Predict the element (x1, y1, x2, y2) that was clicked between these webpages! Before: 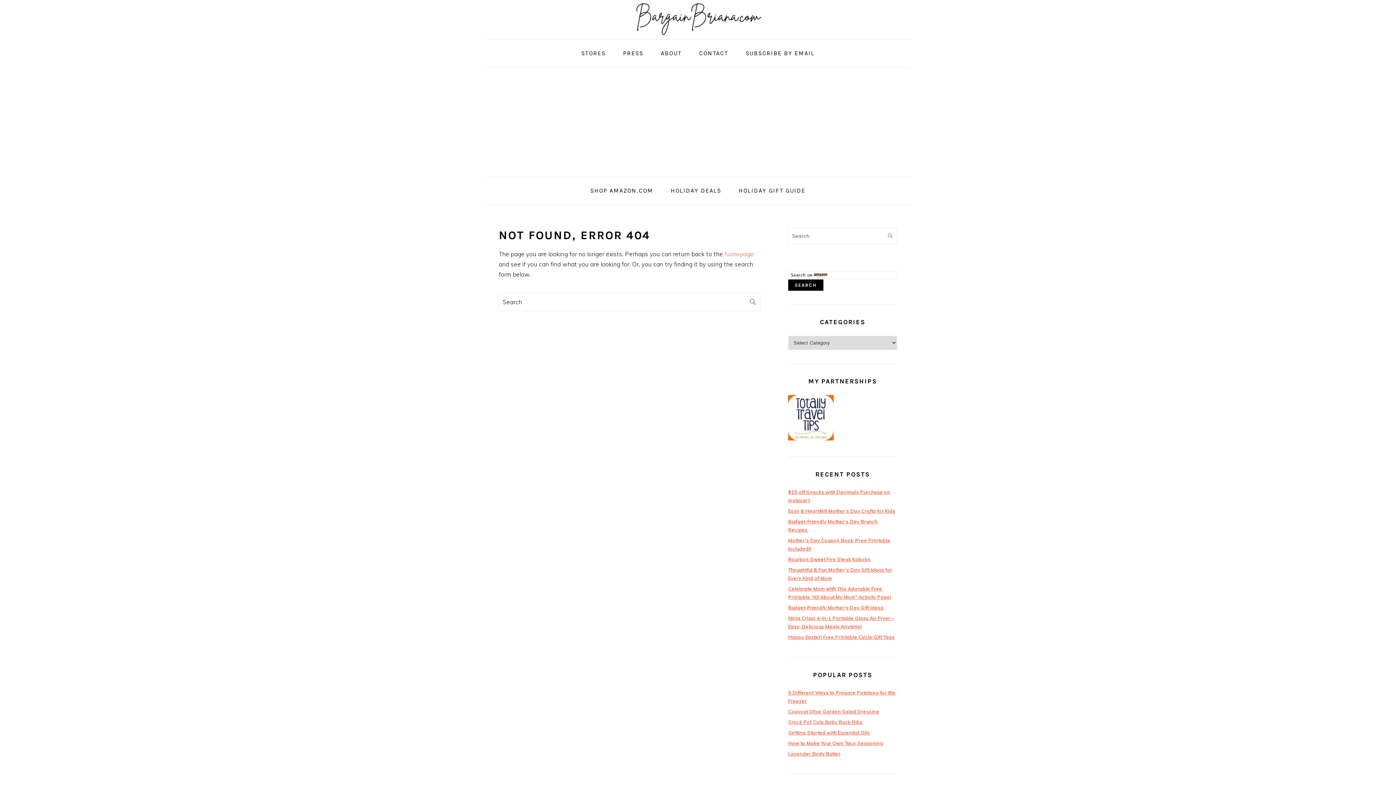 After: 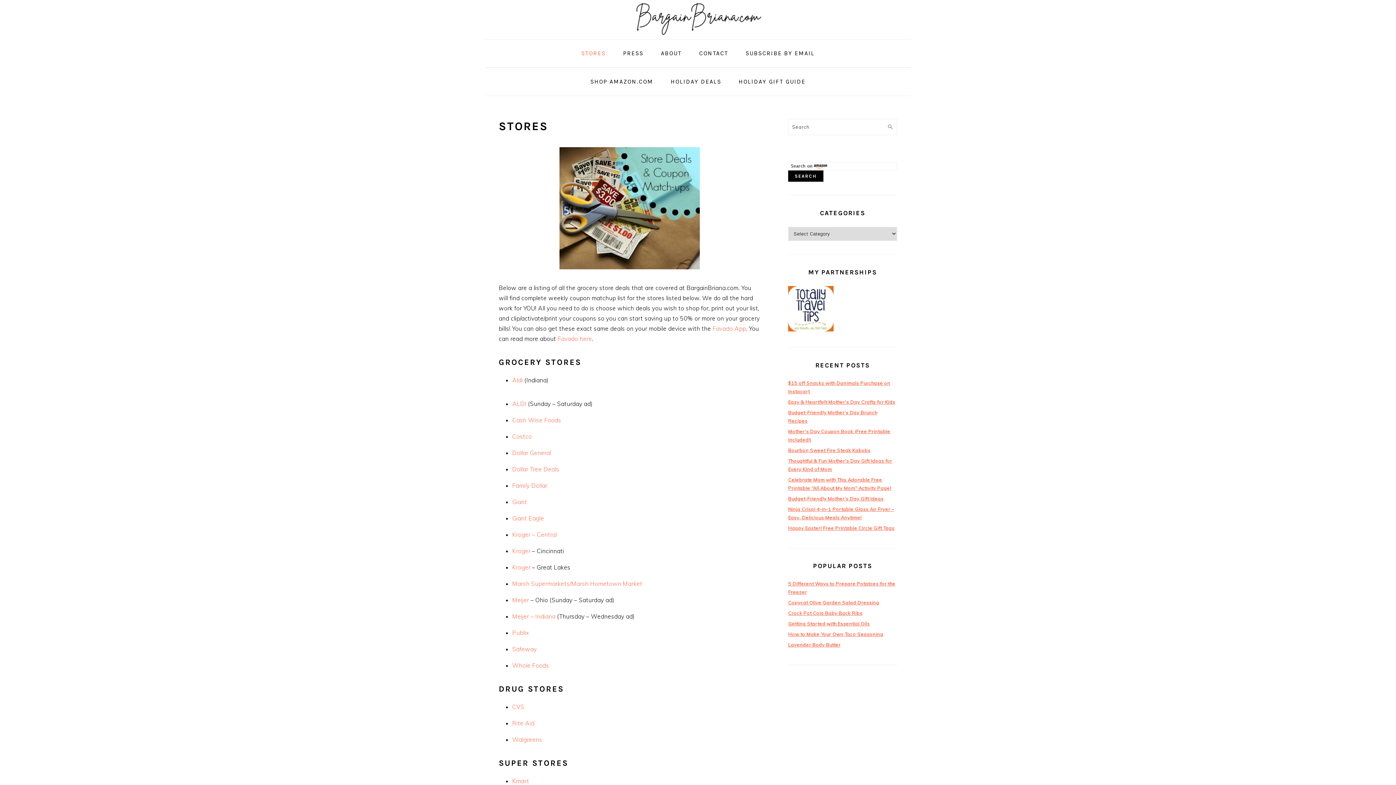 Action: bbox: (573, 42, 613, 64) label: STORES